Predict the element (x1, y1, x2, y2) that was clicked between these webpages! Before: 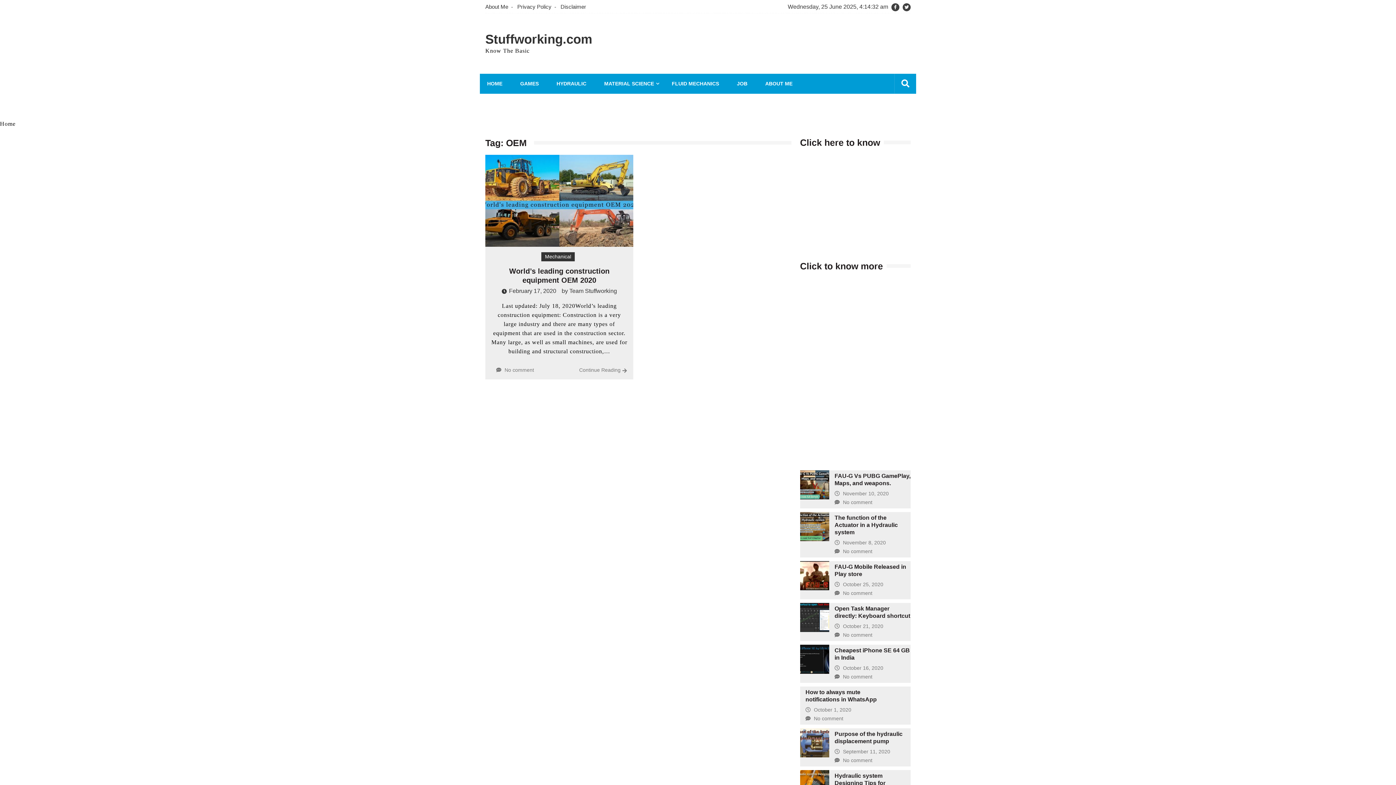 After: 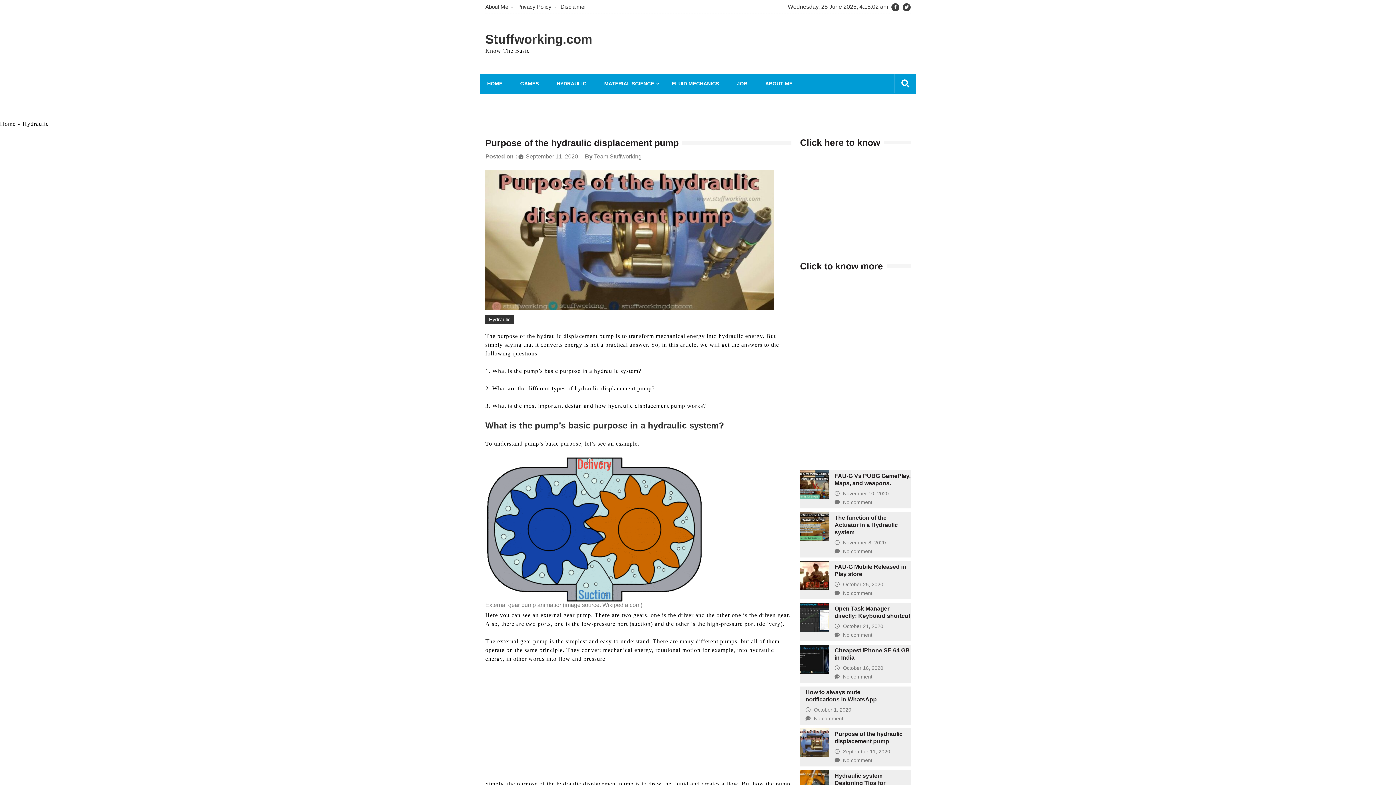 Action: bbox: (843, 748, 890, 754) label: September 11, 2020